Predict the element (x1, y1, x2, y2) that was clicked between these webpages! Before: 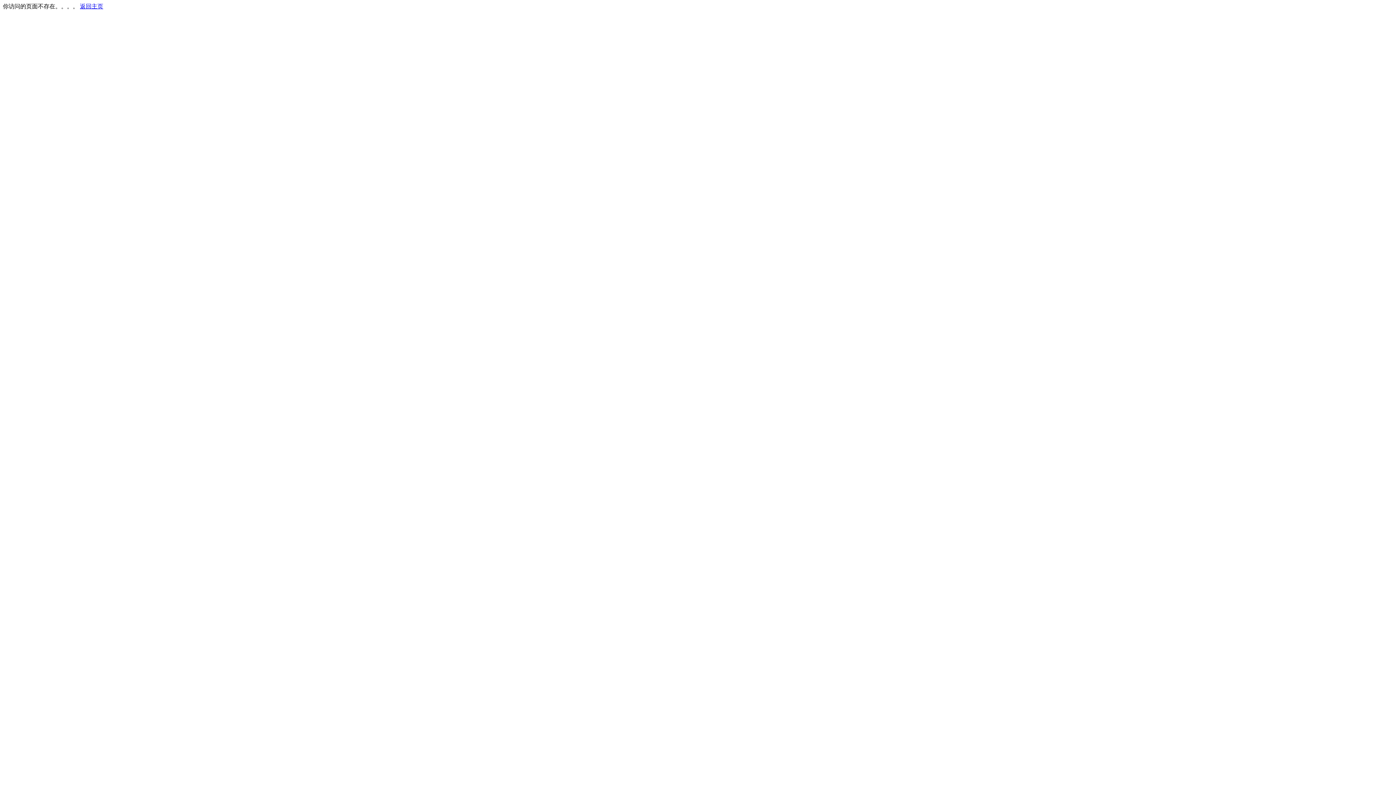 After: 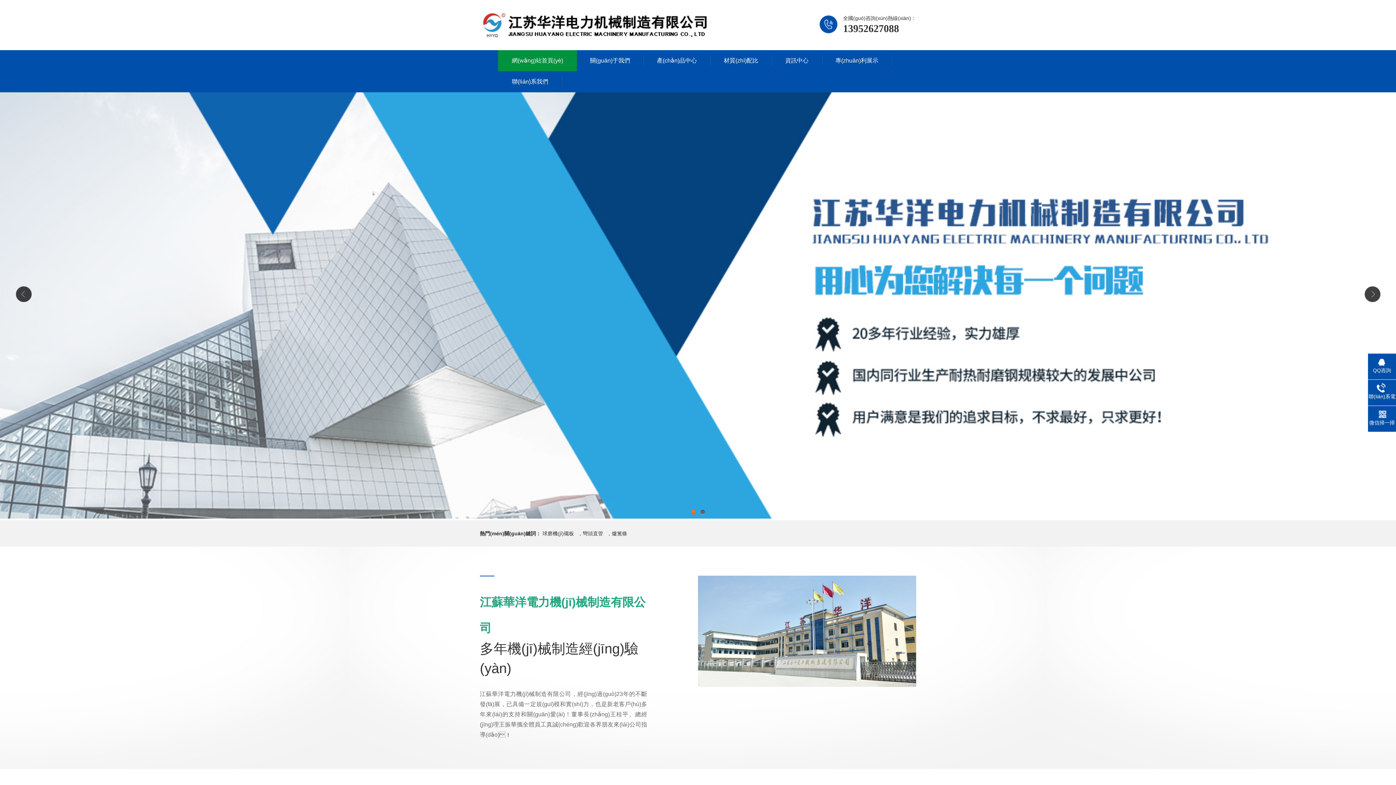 Action: label: 返回主页 bbox: (80, 3, 103, 9)